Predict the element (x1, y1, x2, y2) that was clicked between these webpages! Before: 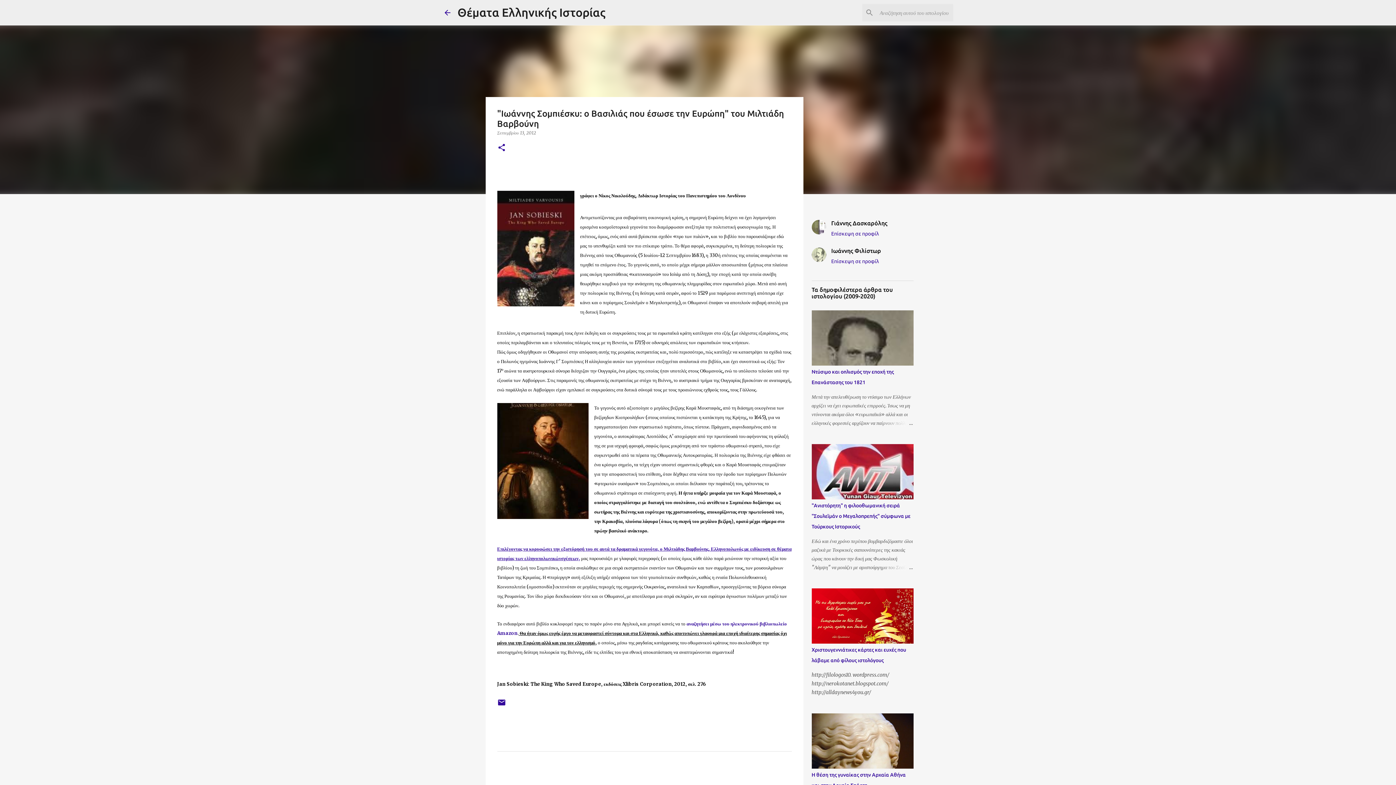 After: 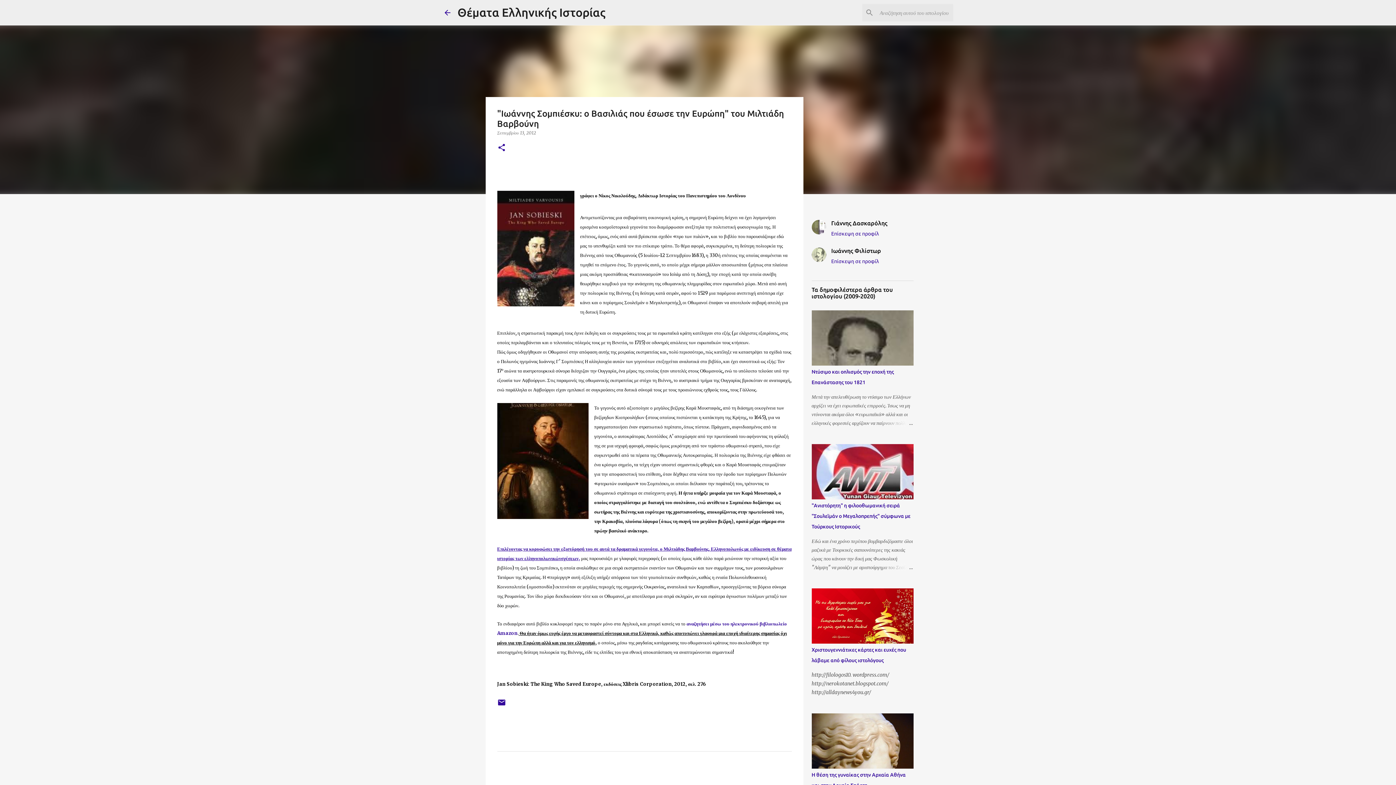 Action: label: Σεπτεμβρίου 13, 2012 bbox: (497, 130, 536, 135)